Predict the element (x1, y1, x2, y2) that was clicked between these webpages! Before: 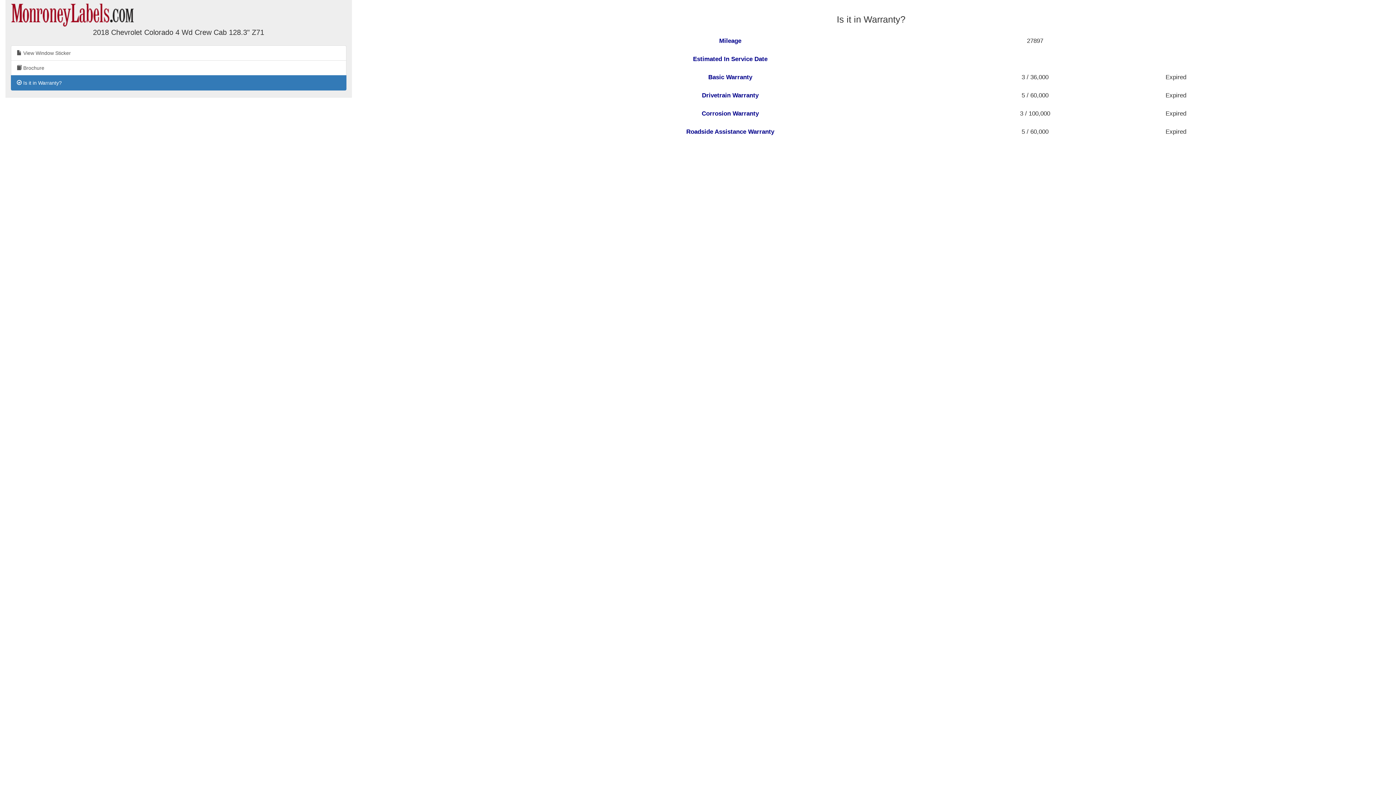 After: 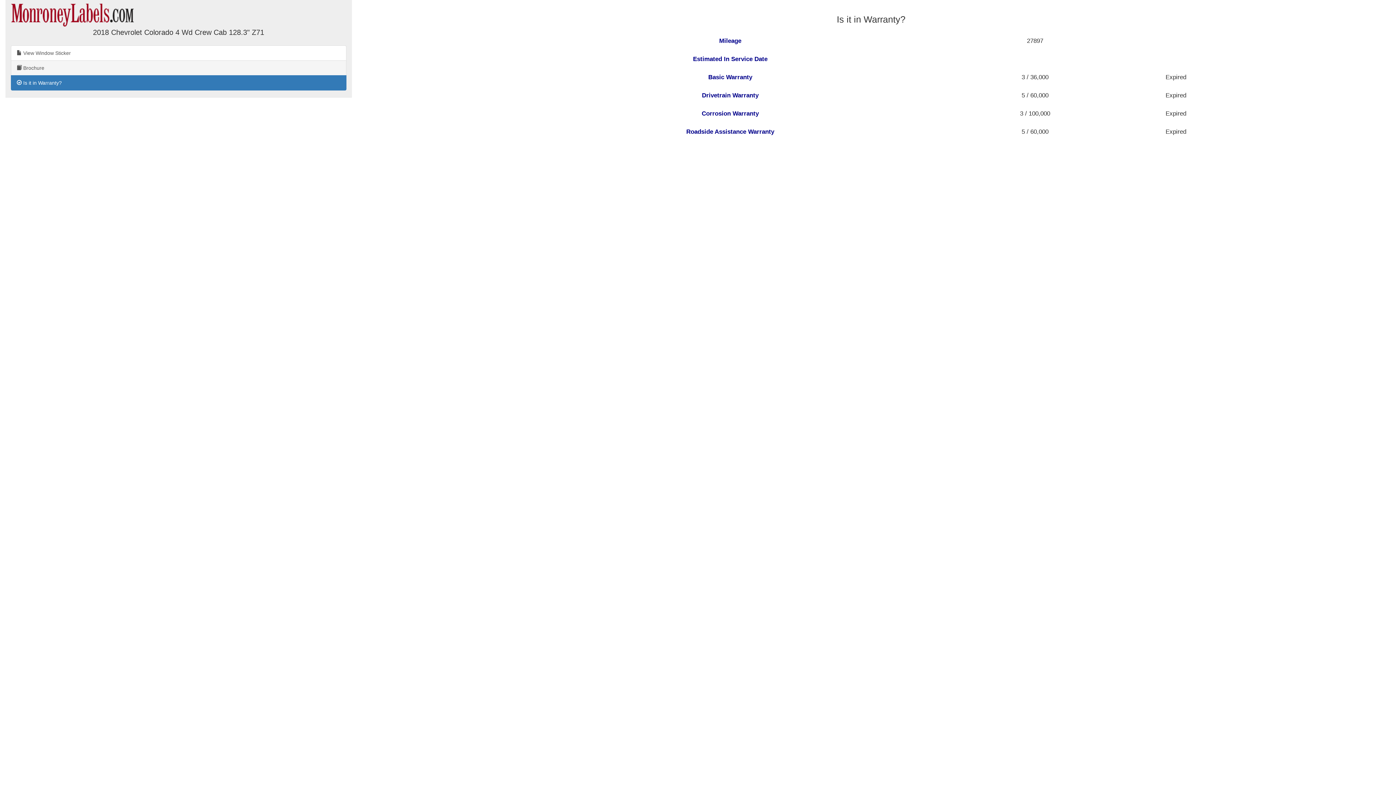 Action: bbox: (10, 60, 346, 75) label:  Brochure